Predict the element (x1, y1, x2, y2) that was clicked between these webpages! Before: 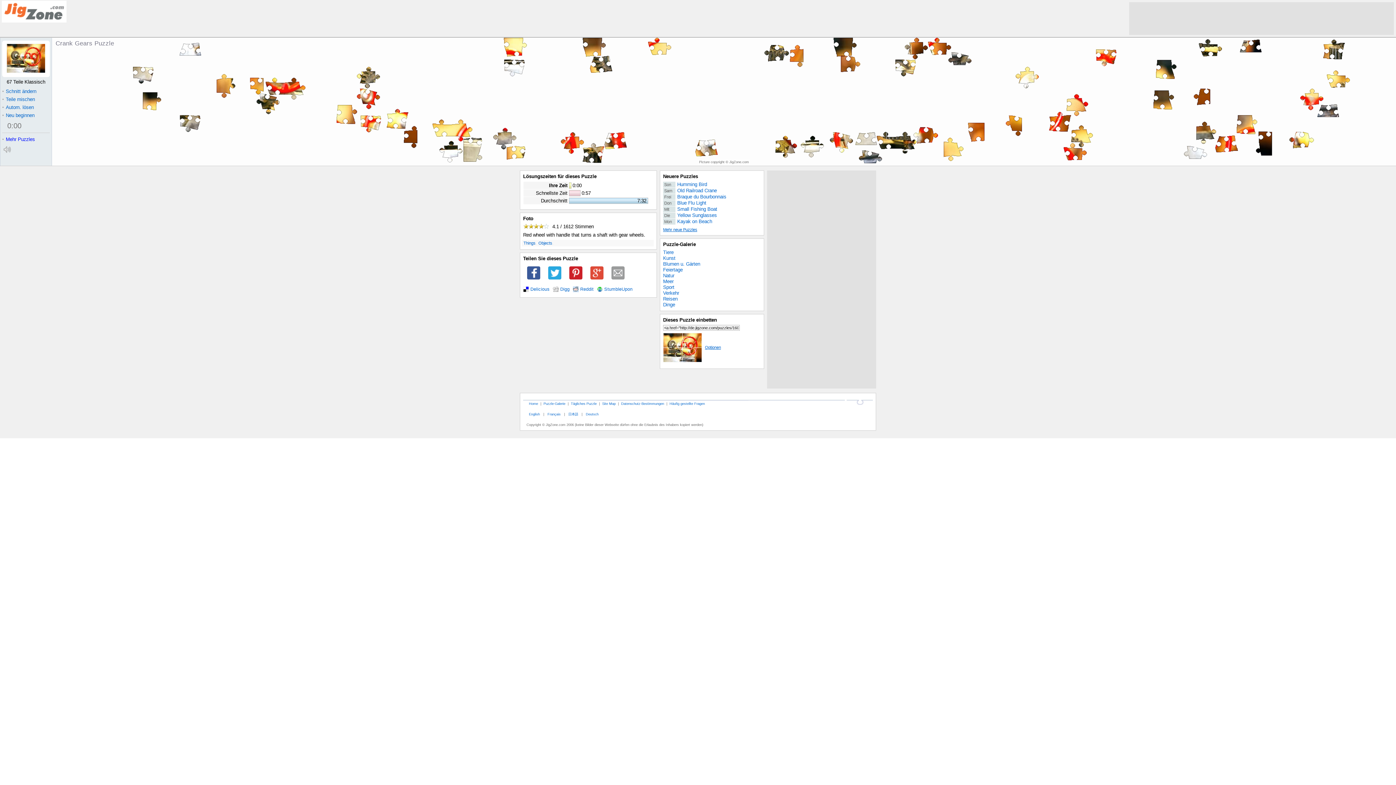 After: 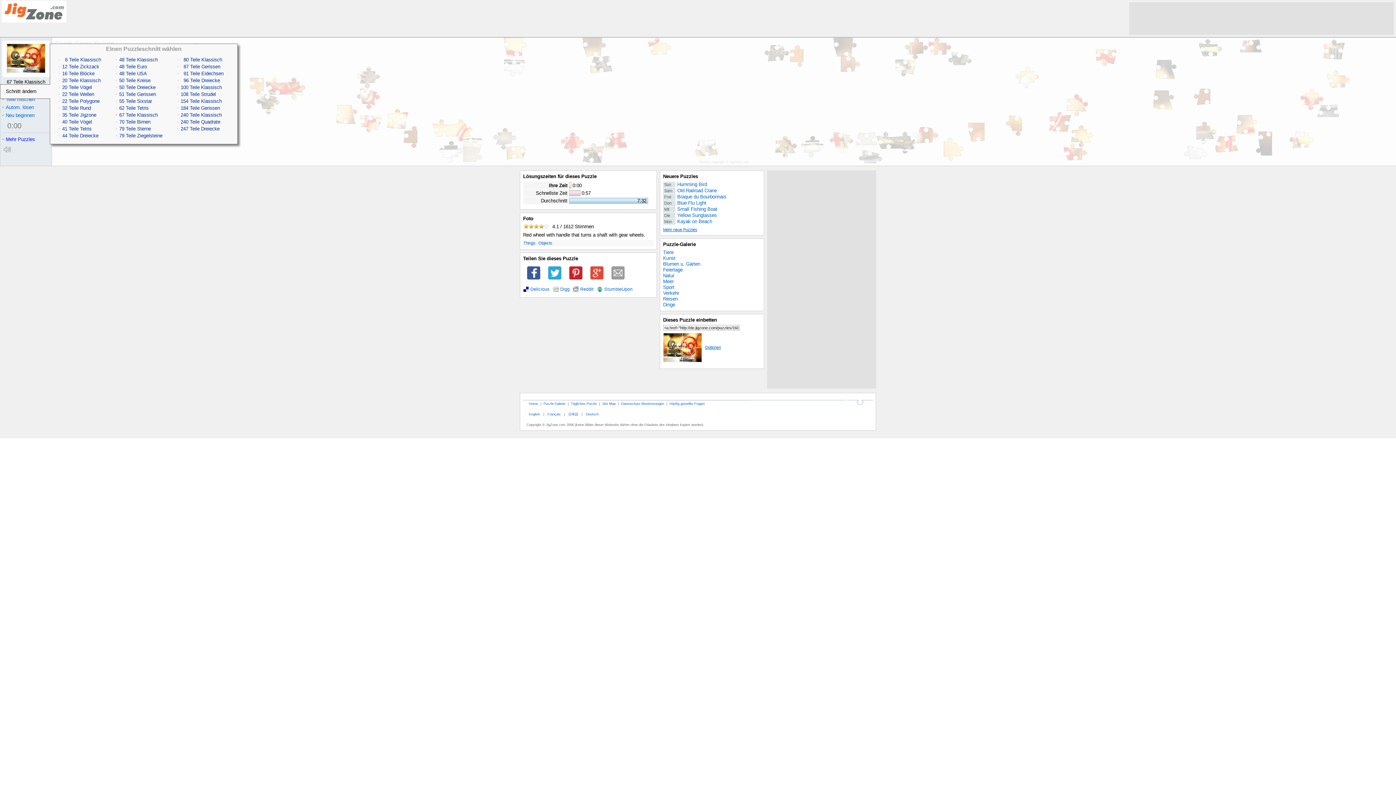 Action: label: •Schnitt ändern bbox: (0, 87, 51, 95)